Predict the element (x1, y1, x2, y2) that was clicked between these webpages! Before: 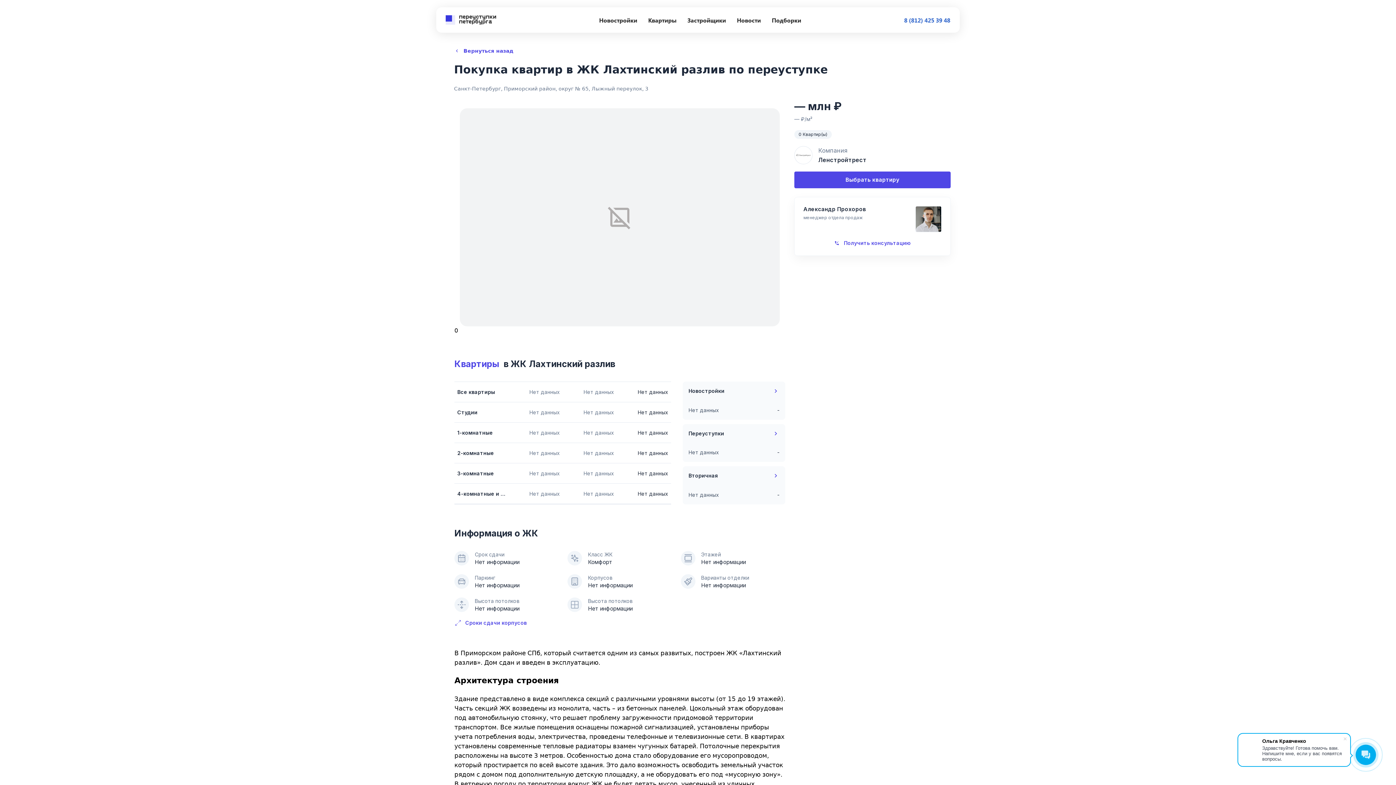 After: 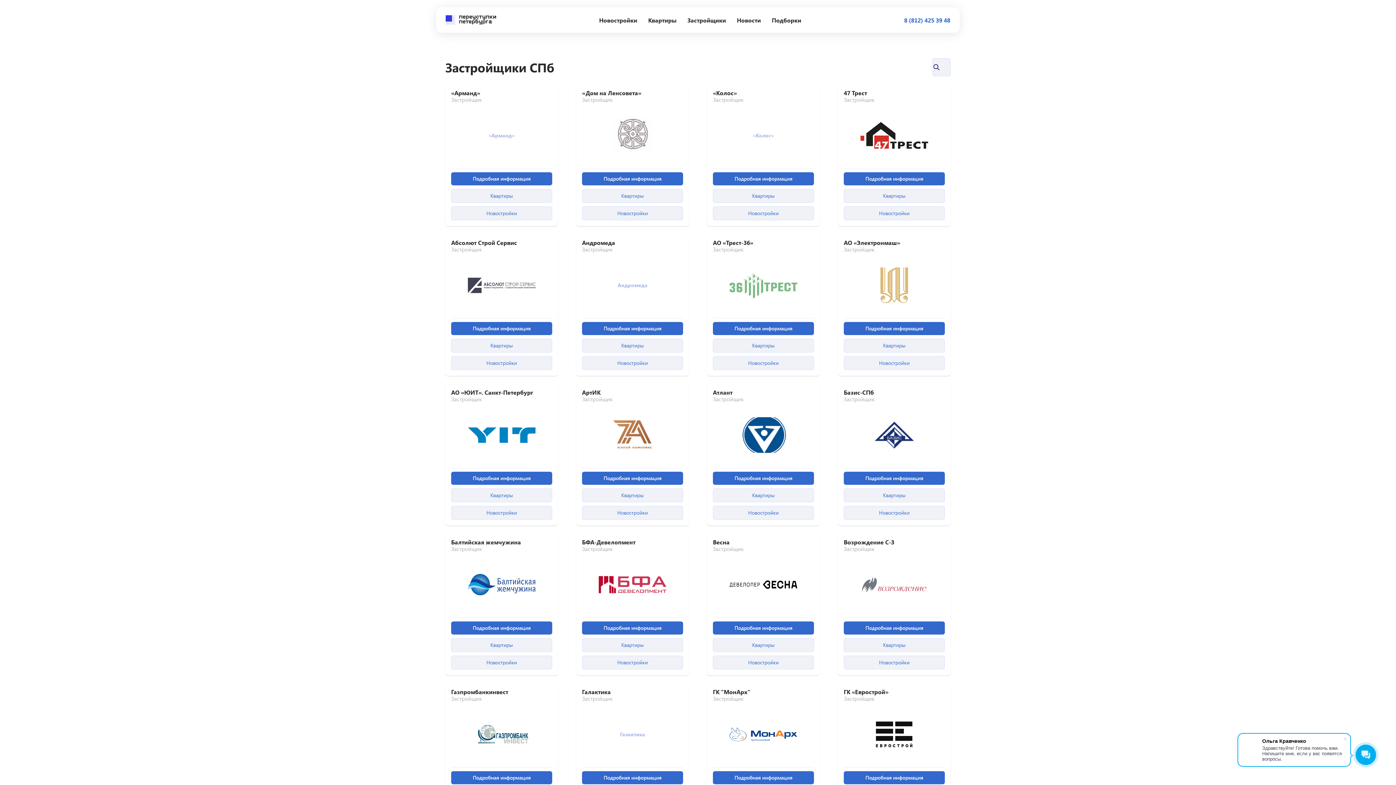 Action: bbox: (684, 12, 729, 27) label: Застройщики